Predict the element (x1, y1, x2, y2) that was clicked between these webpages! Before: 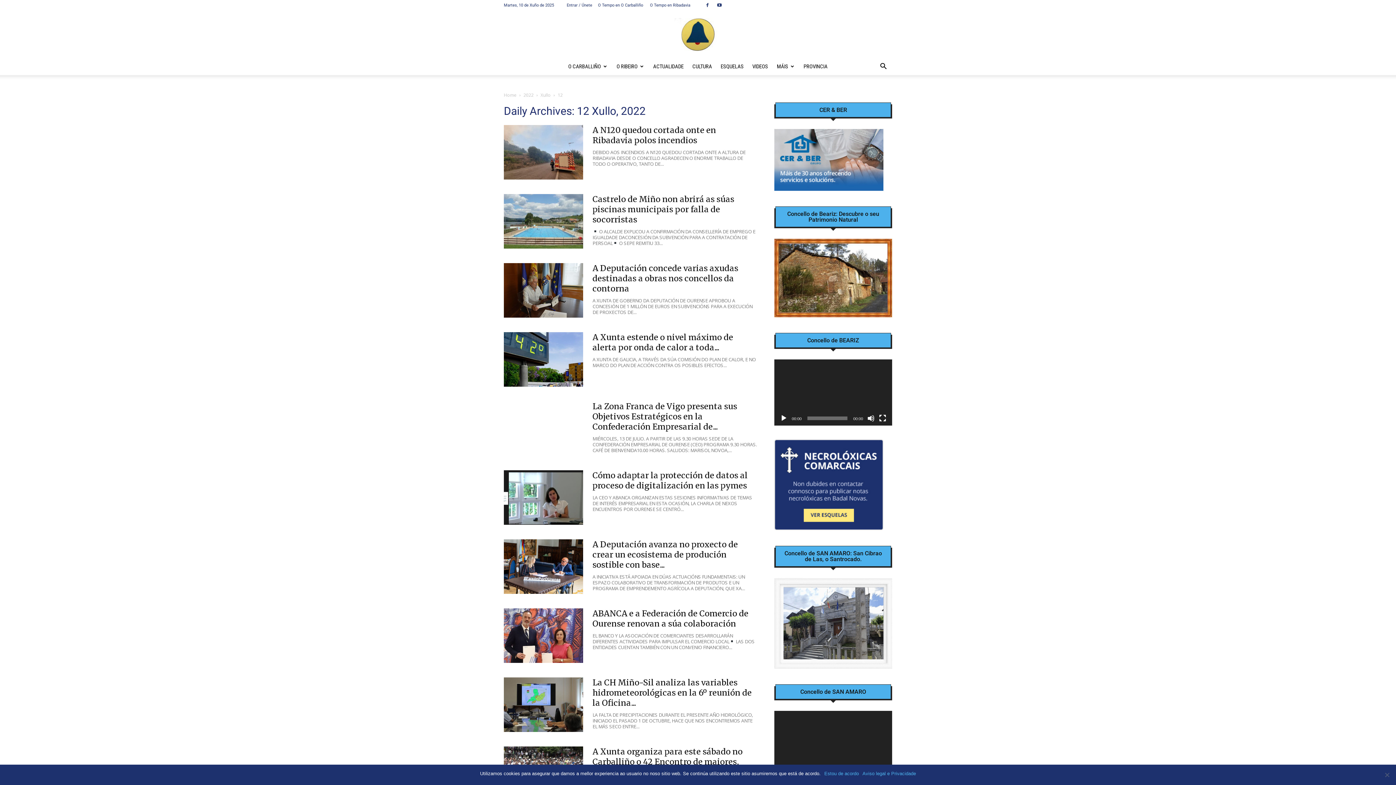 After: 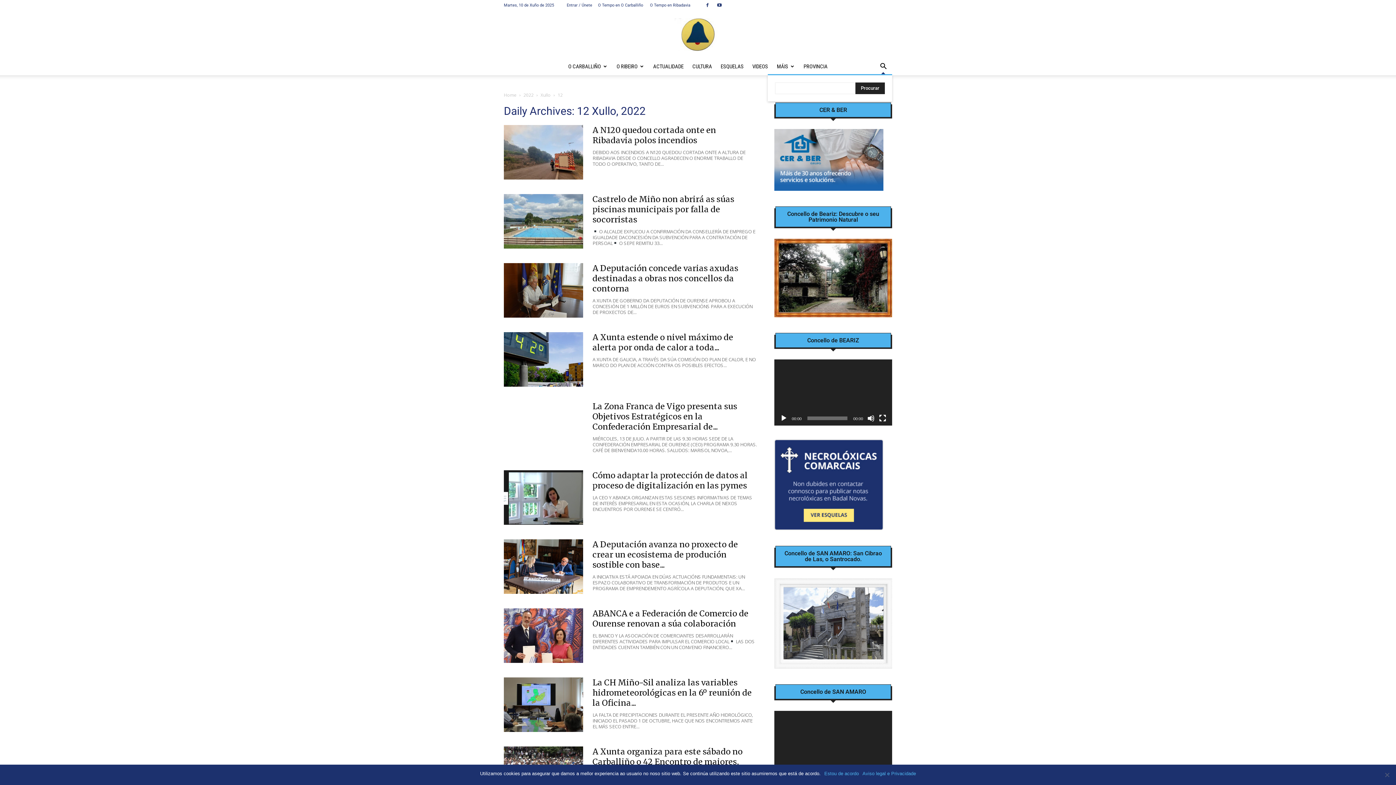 Action: label: Search bbox: (874, 63, 892, 70)